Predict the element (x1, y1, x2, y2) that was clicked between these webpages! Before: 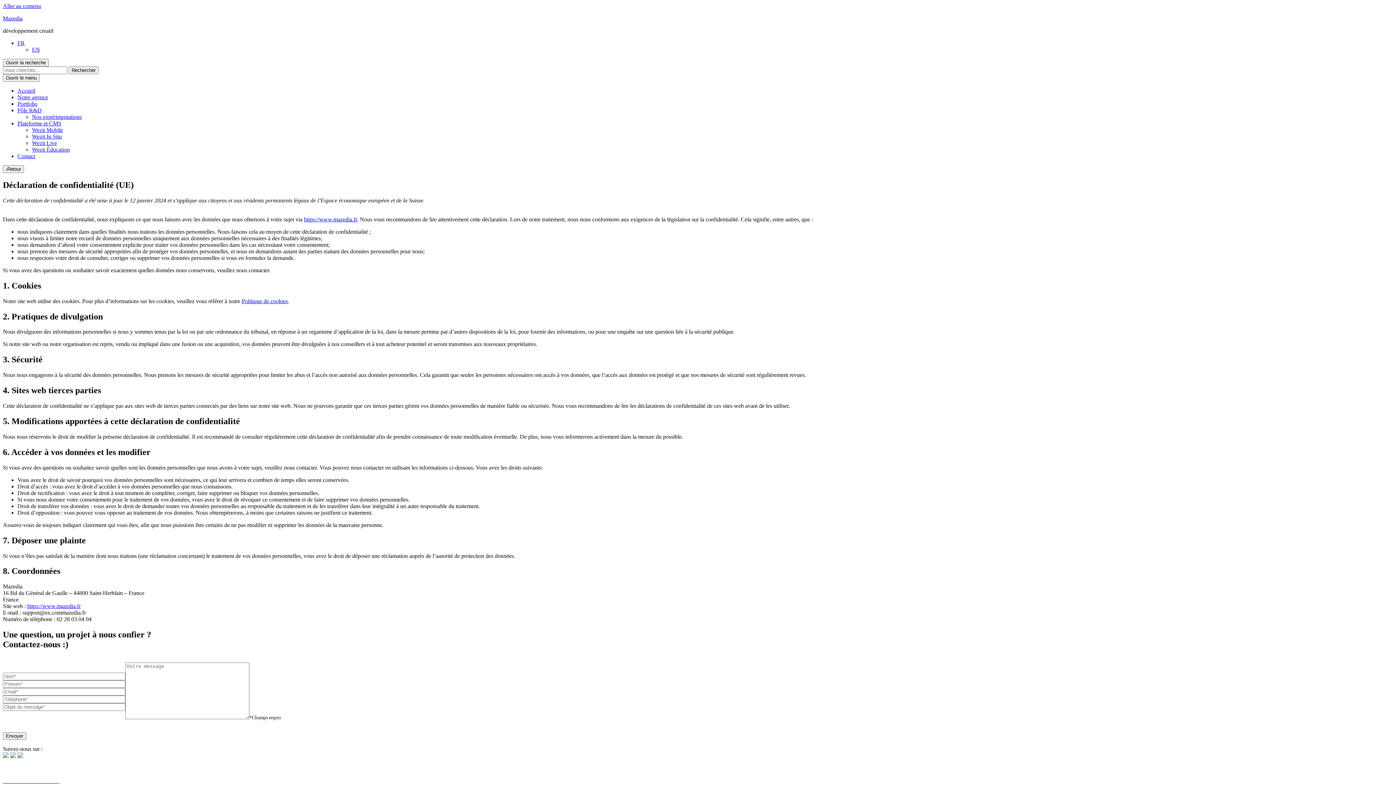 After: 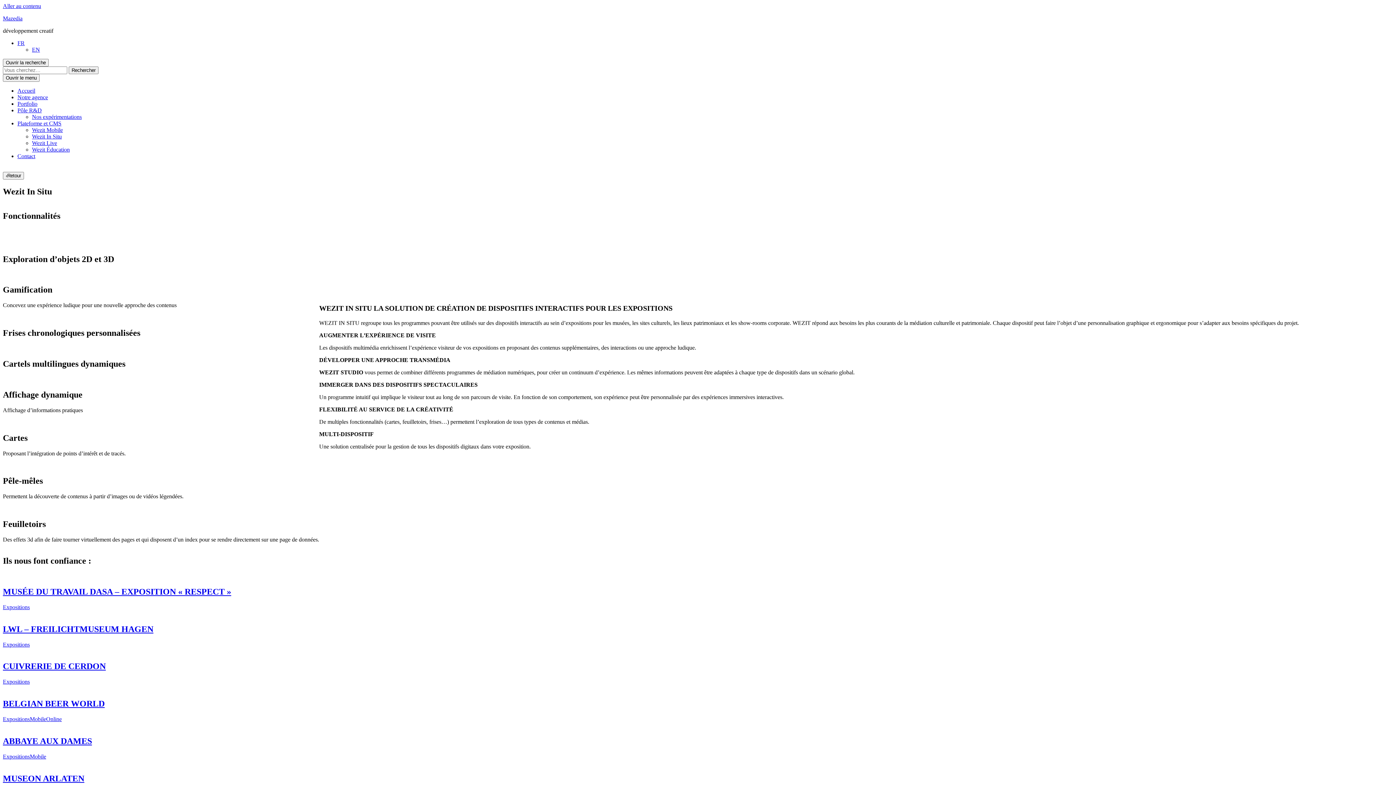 Action: bbox: (32, 133, 61, 139) label: Wezit In Situ